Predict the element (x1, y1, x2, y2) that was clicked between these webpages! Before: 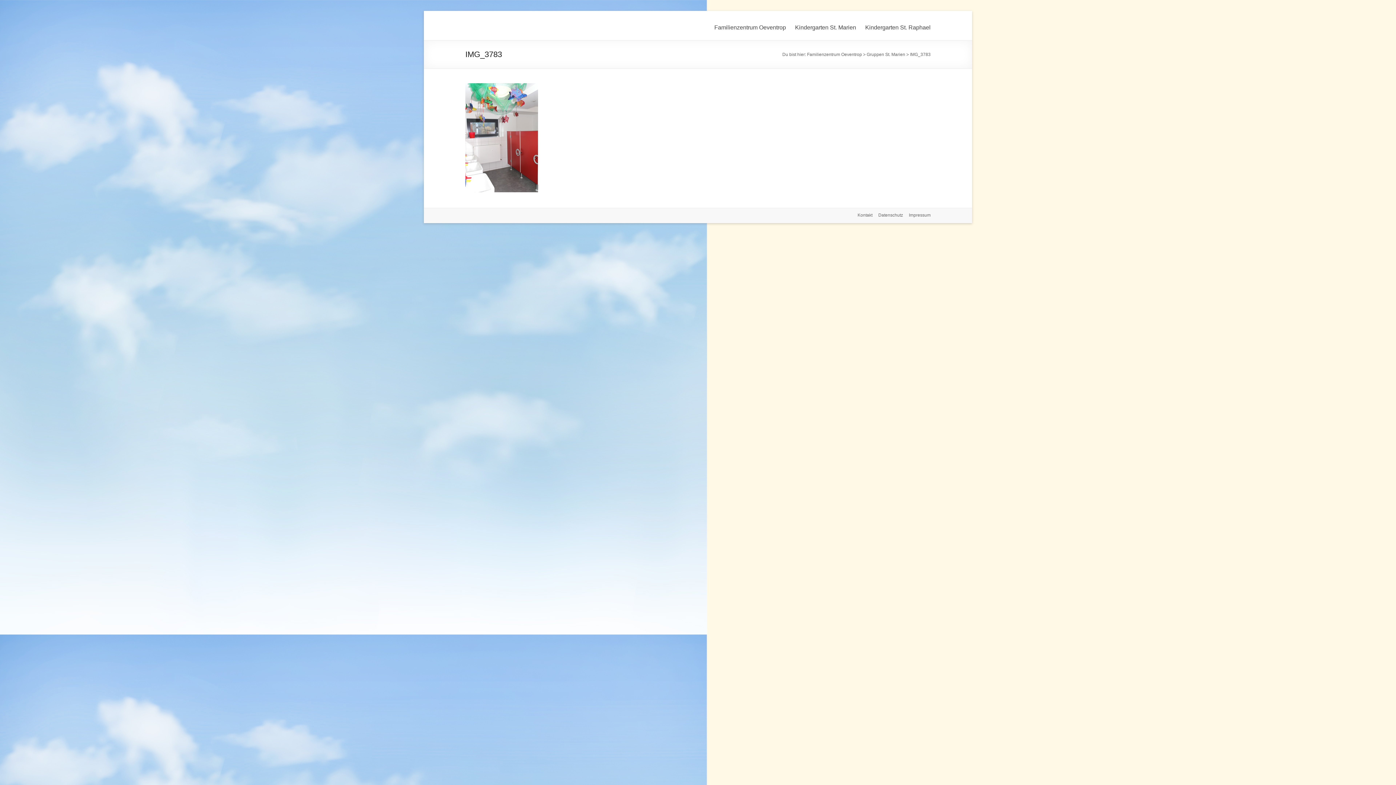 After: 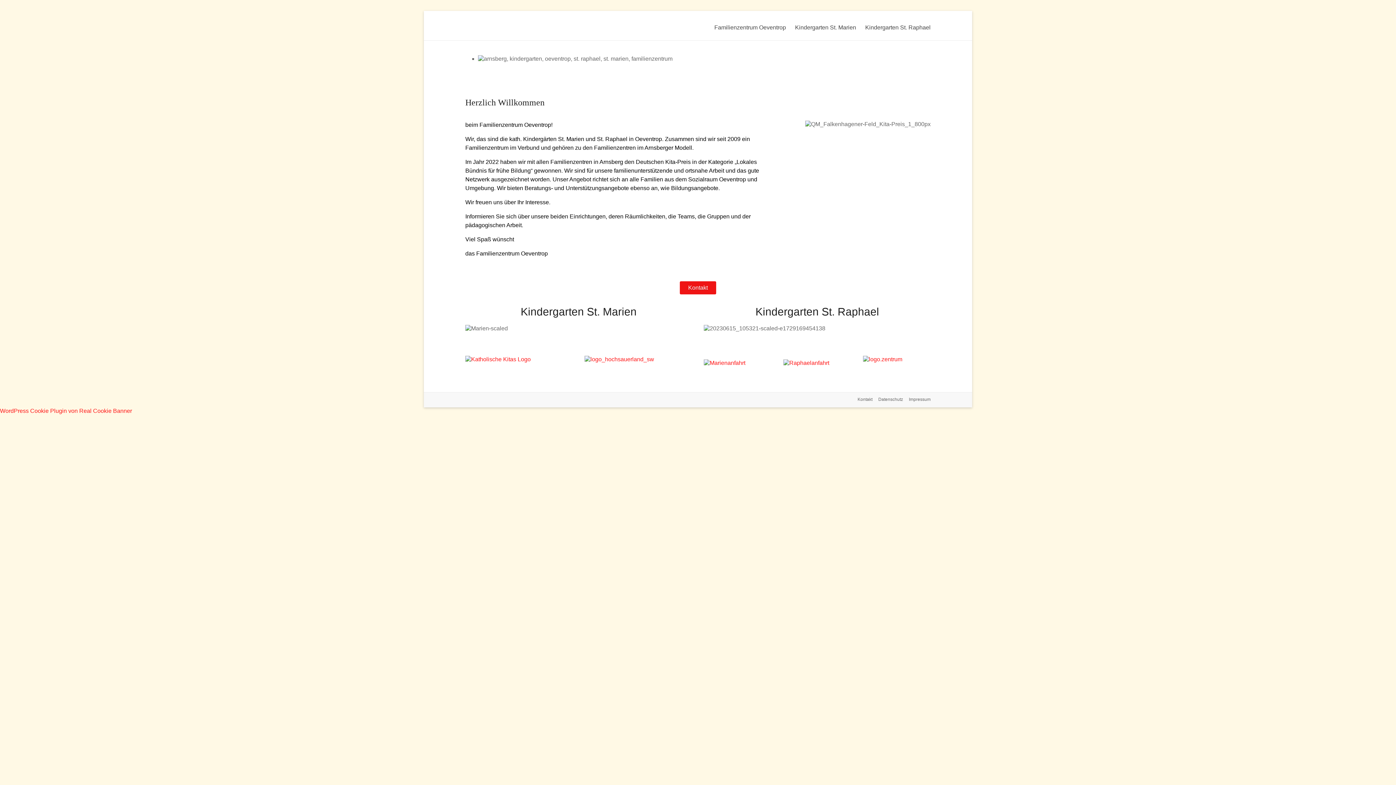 Action: label: Familienzentrum Oeventrop bbox: (807, 52, 862, 57)